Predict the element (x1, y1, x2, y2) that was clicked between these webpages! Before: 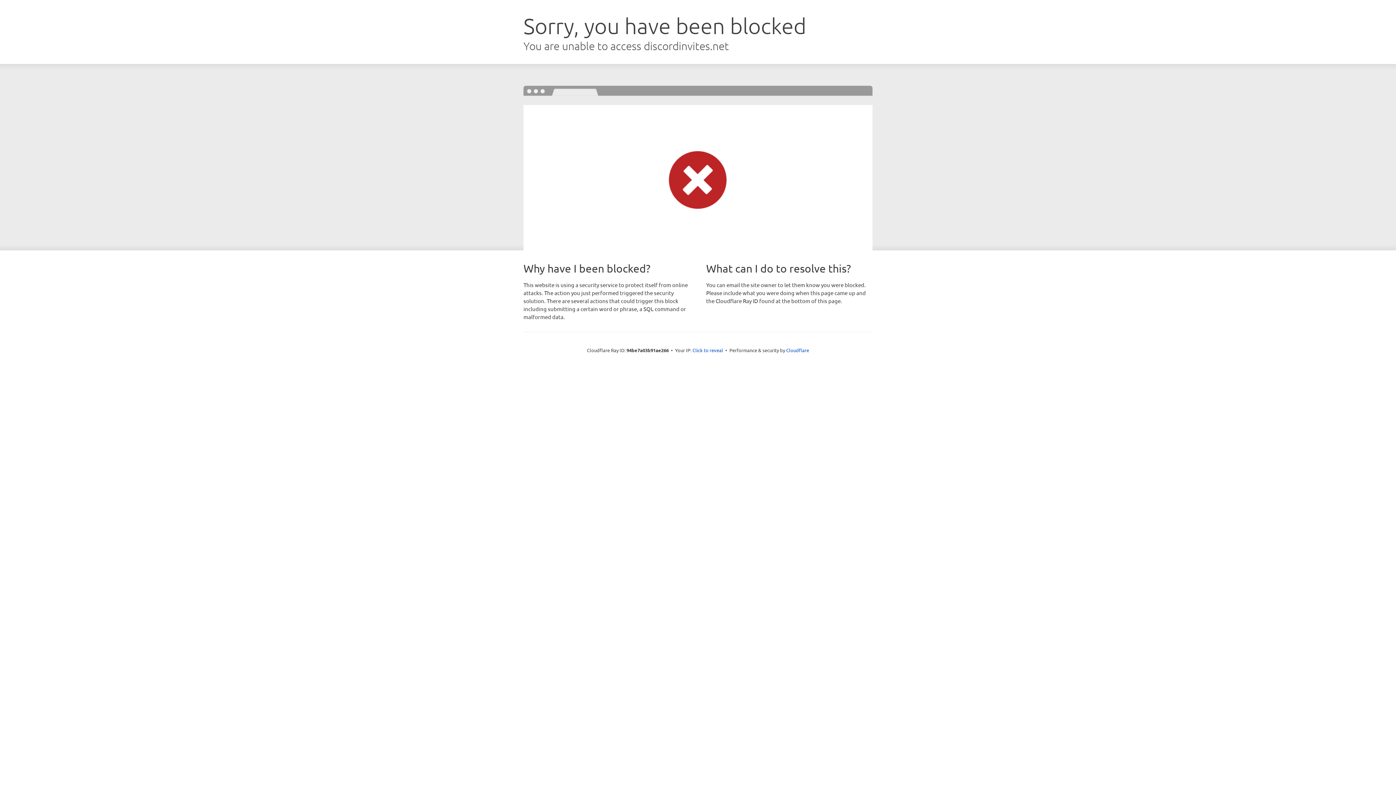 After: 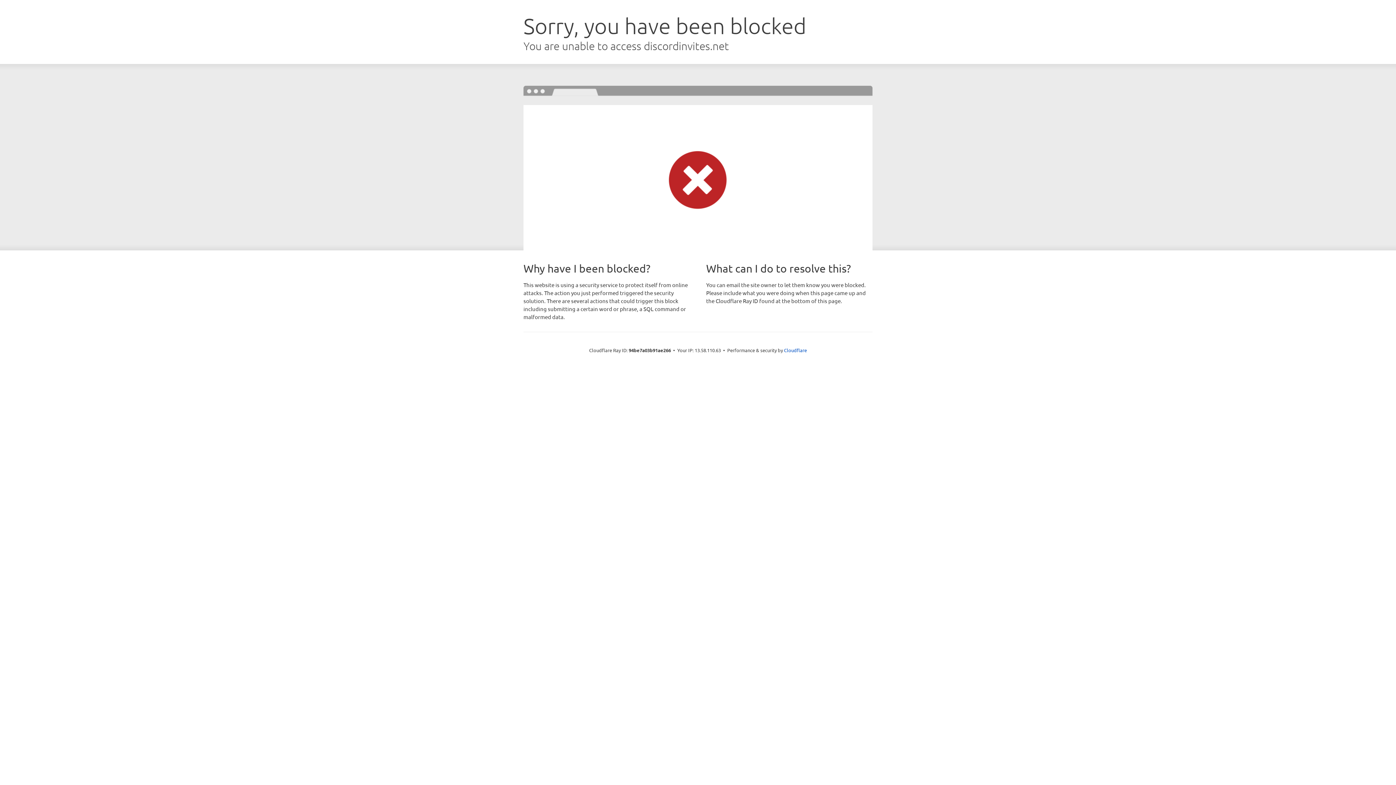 Action: label: Click to reveal bbox: (692, 346, 723, 353)